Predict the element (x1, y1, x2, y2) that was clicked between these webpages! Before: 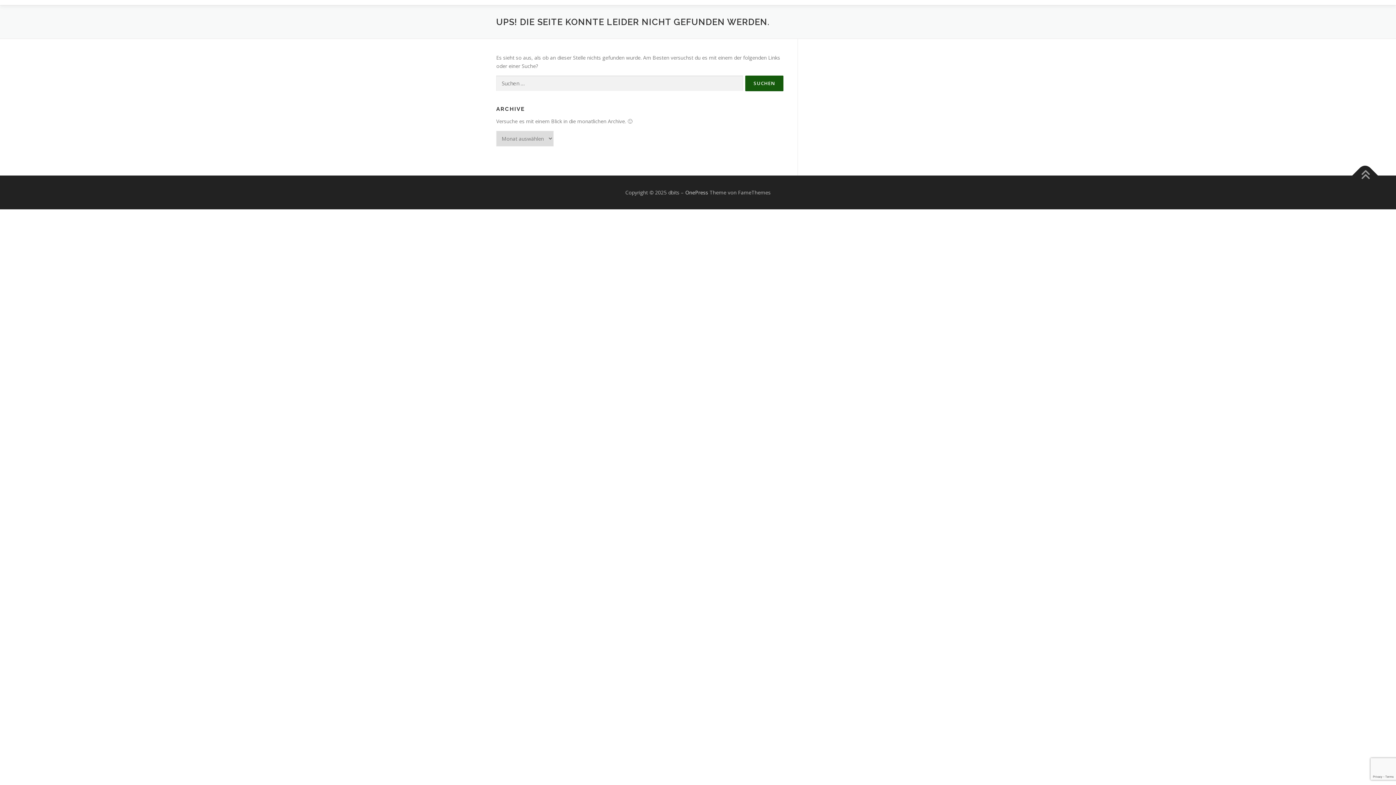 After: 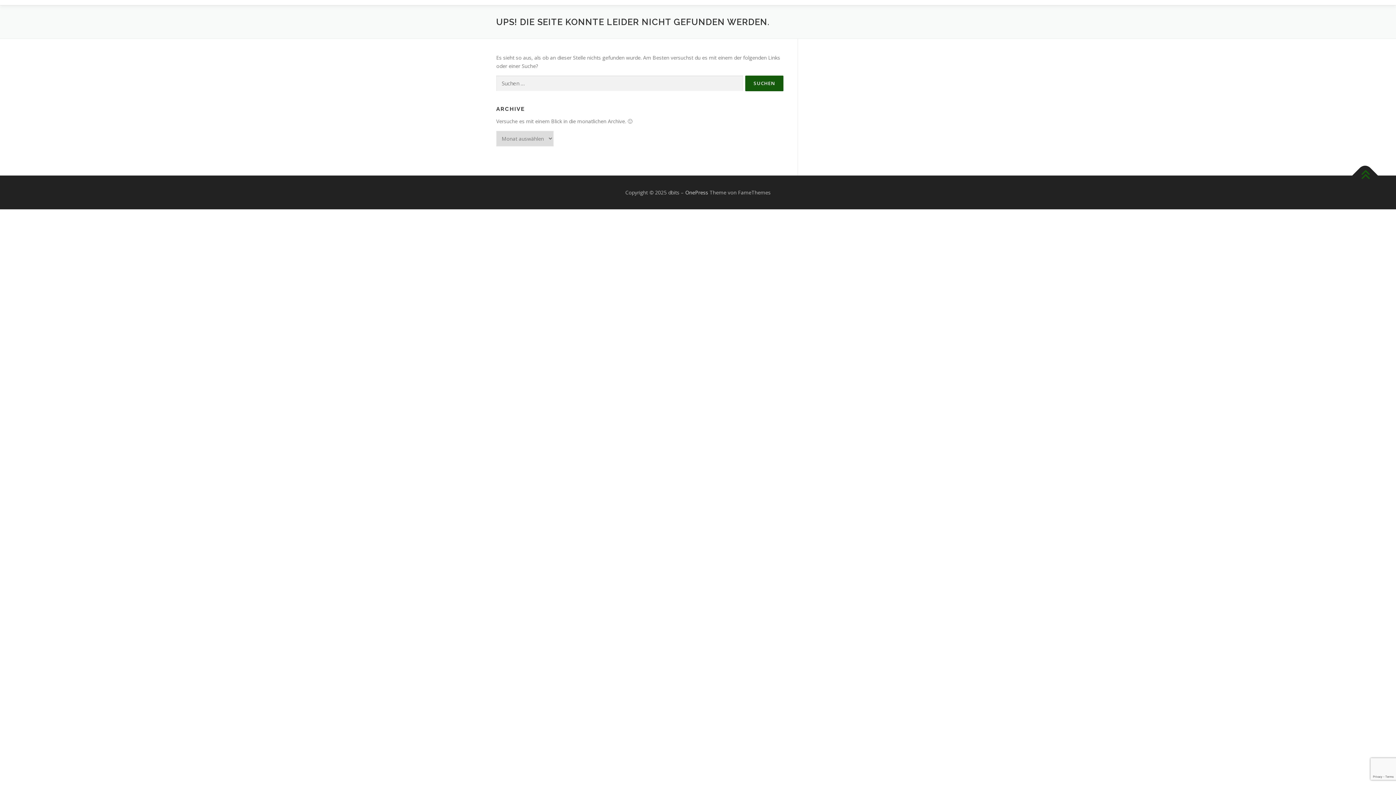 Action: bbox: (1352, 162, 1378, 188)